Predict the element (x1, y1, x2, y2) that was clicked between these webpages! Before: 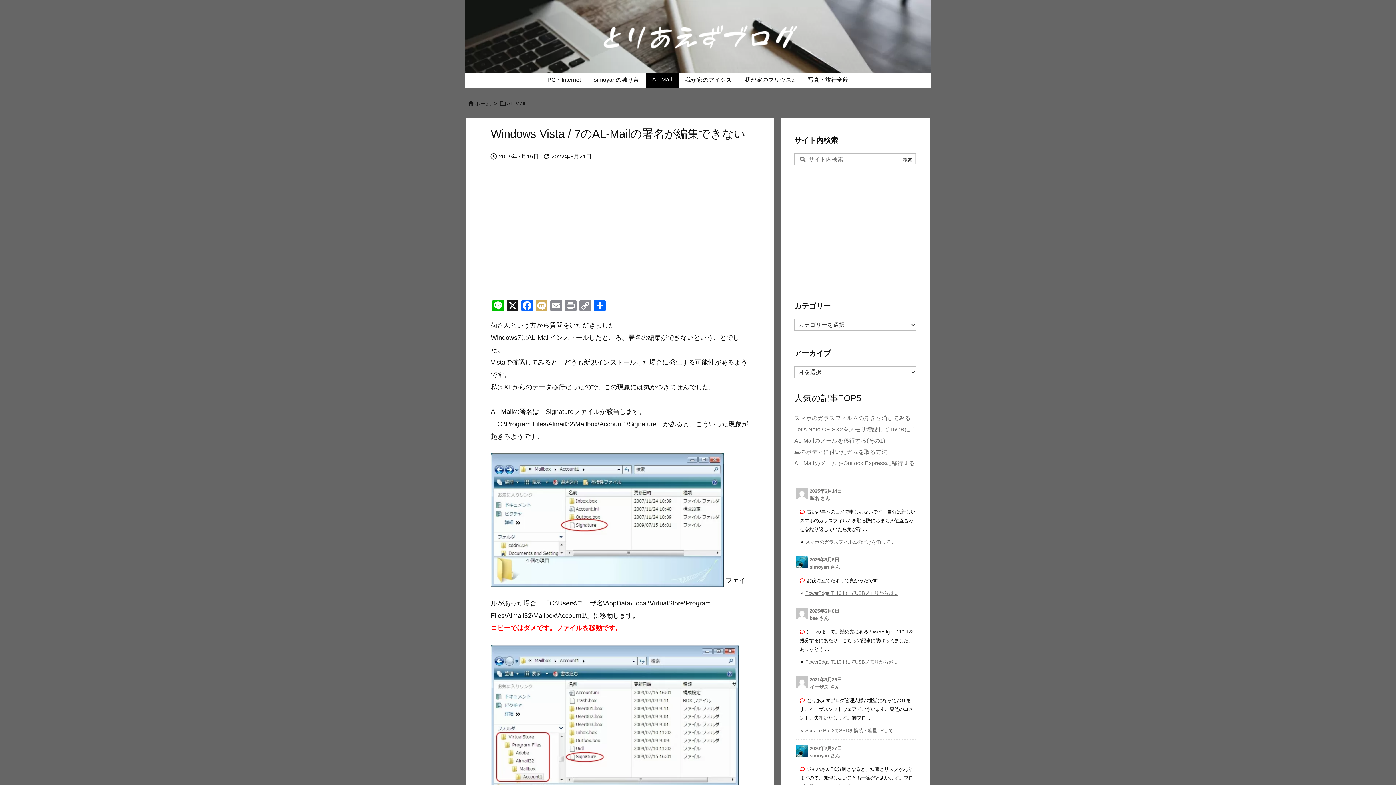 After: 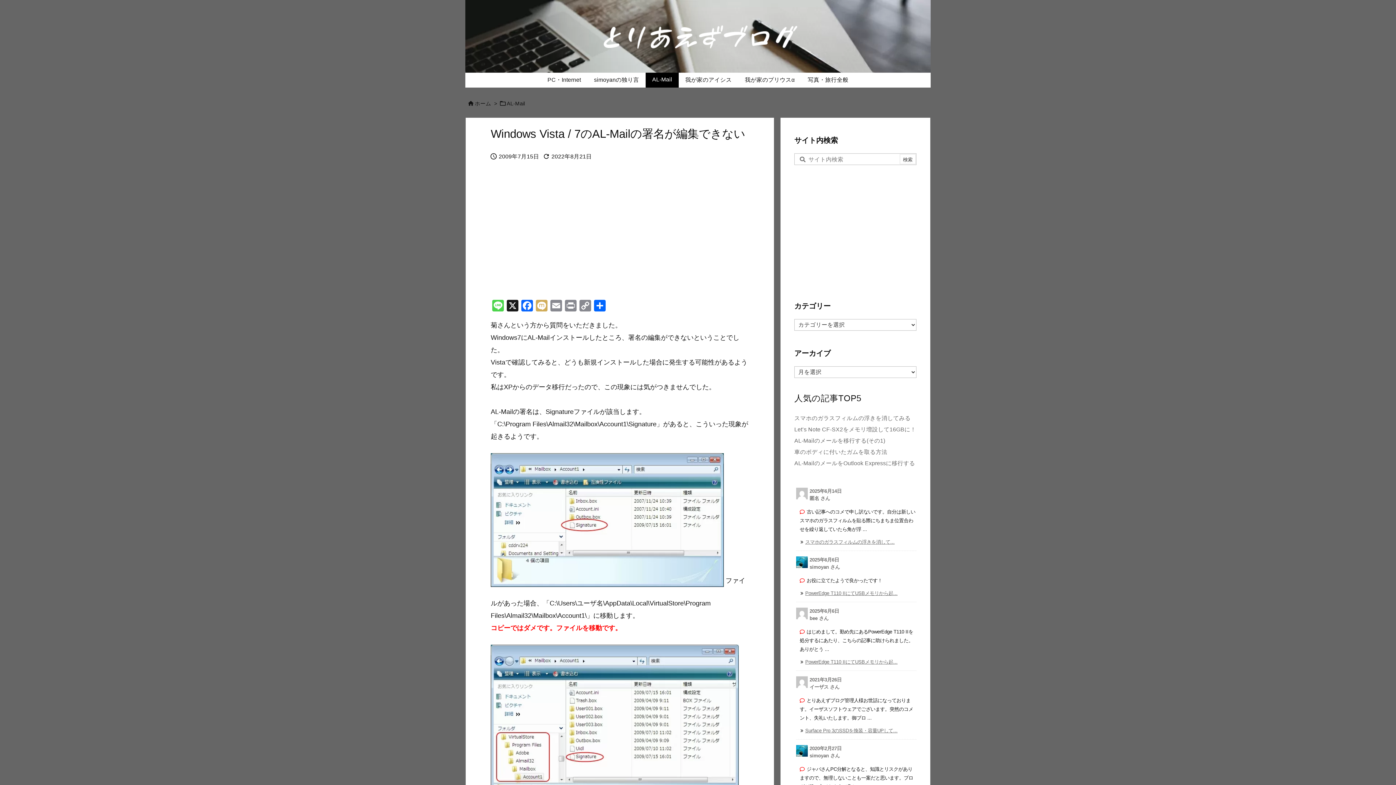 Action: label: Line bbox: (490, 300, 505, 313)